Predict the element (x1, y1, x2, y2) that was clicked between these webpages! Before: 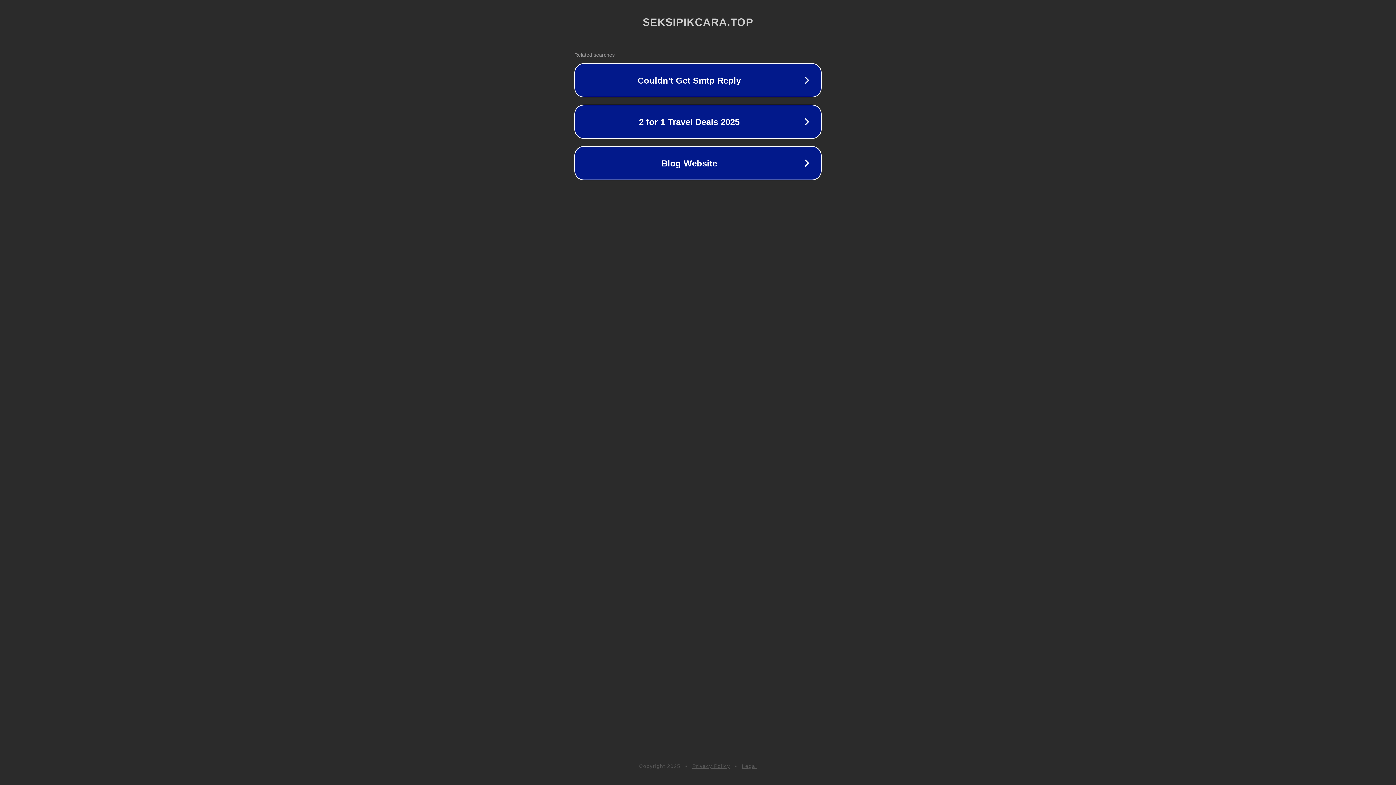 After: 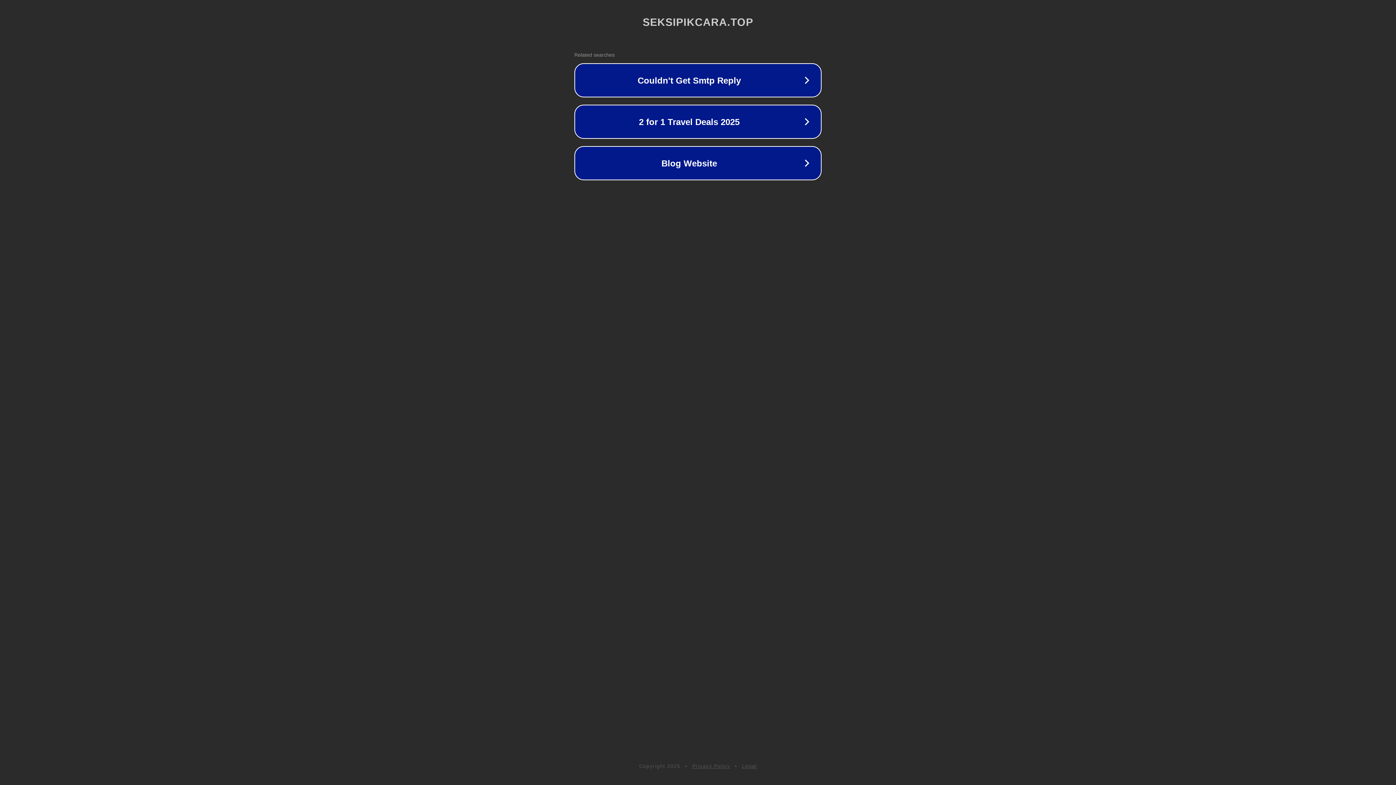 Action: label: Privacy Policy bbox: (692, 763, 730, 769)